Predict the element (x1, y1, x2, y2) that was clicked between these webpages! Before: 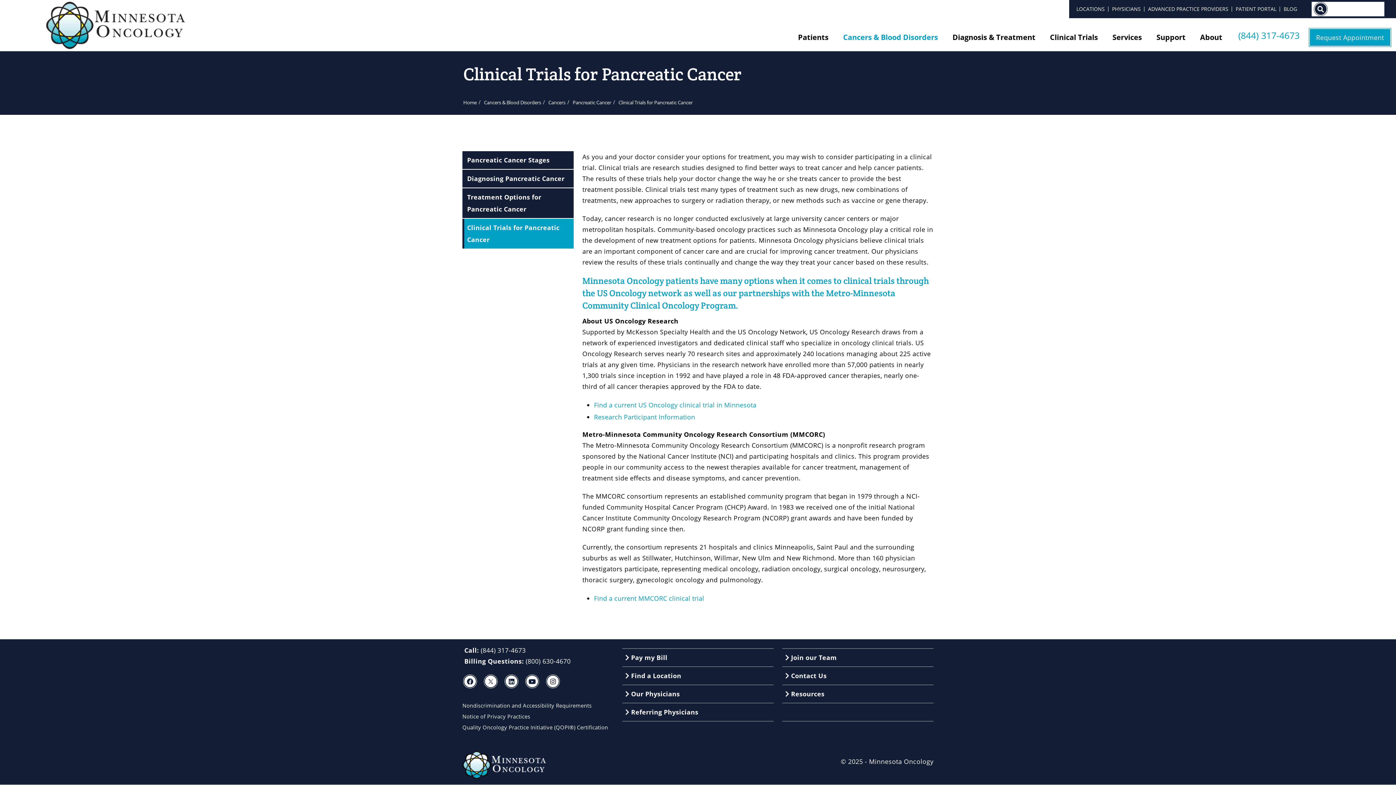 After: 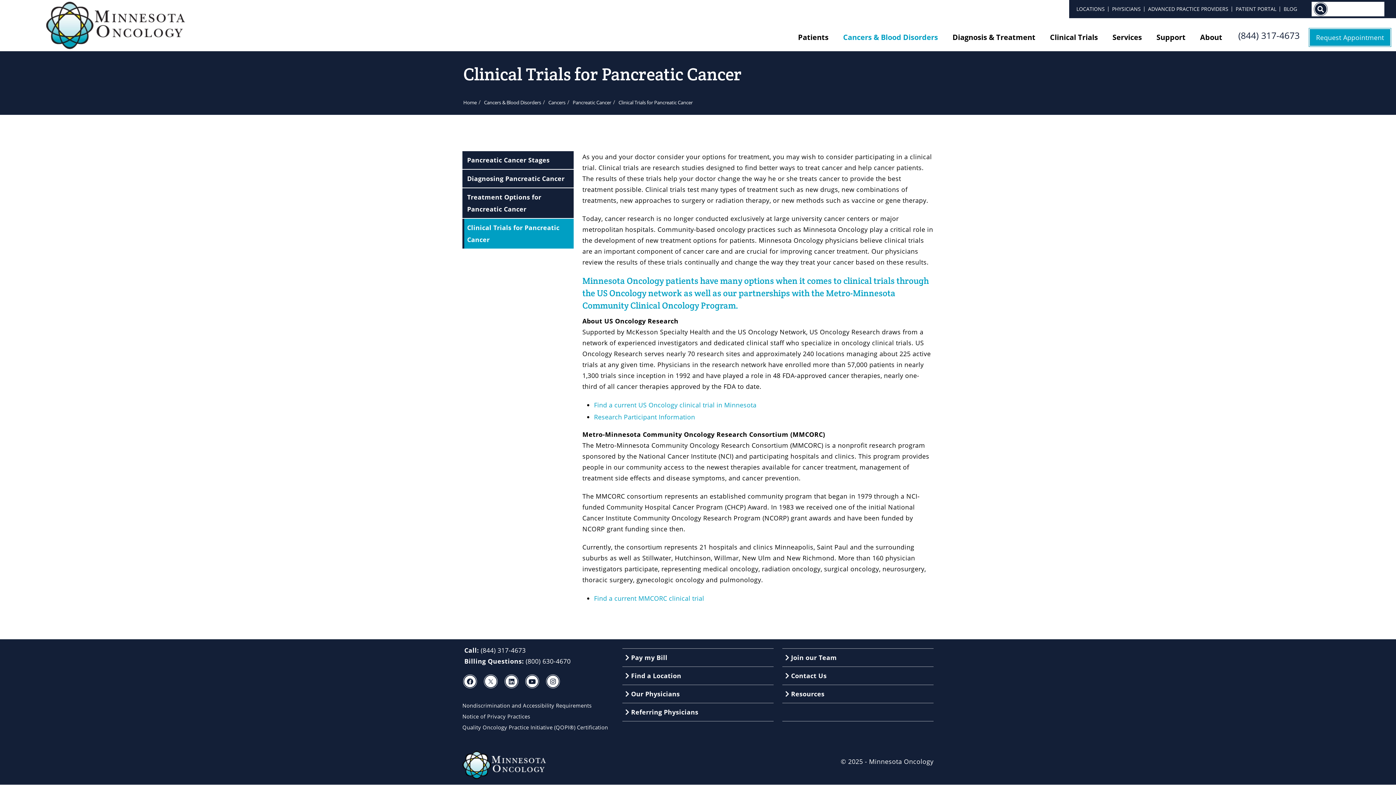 Action: bbox: (1238, 29, 1300, 41) label: (844) 317-4673